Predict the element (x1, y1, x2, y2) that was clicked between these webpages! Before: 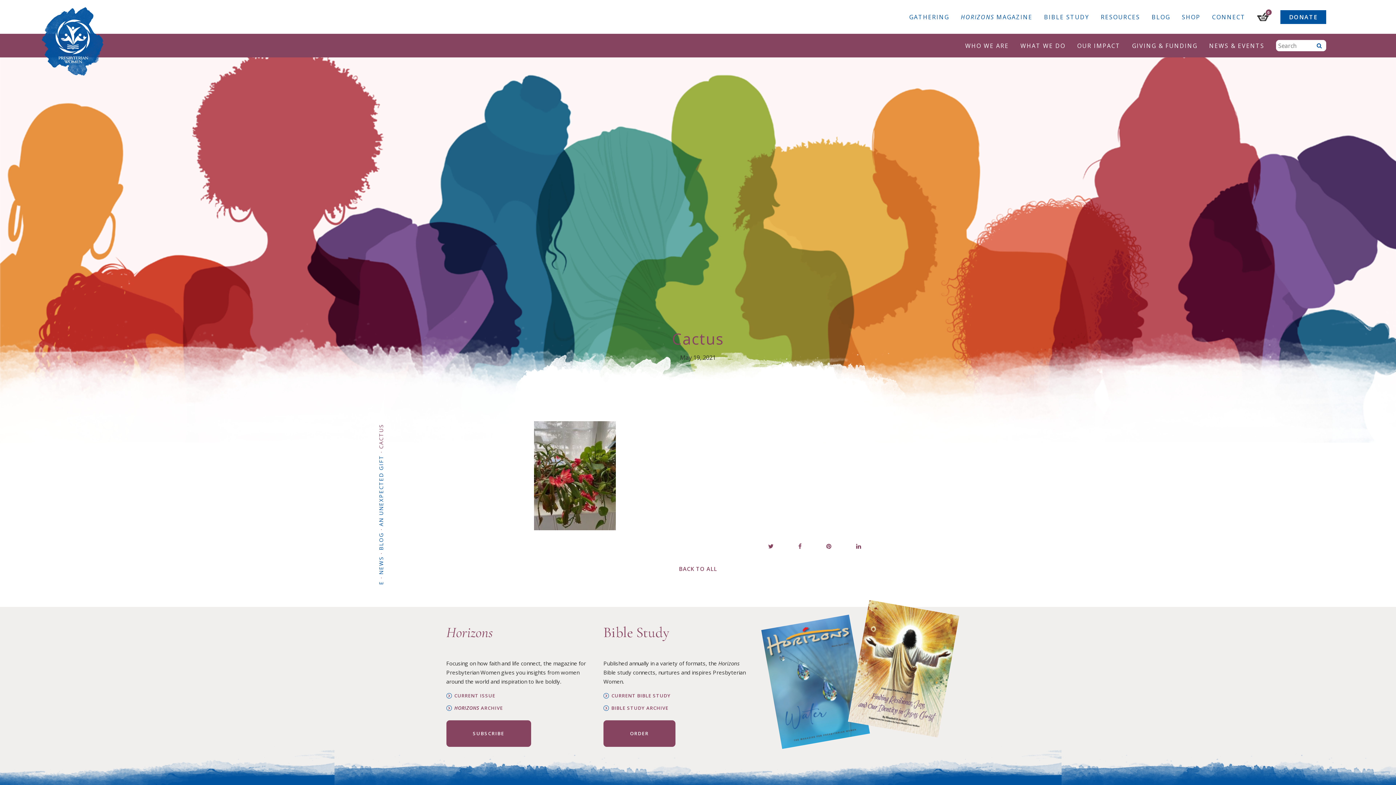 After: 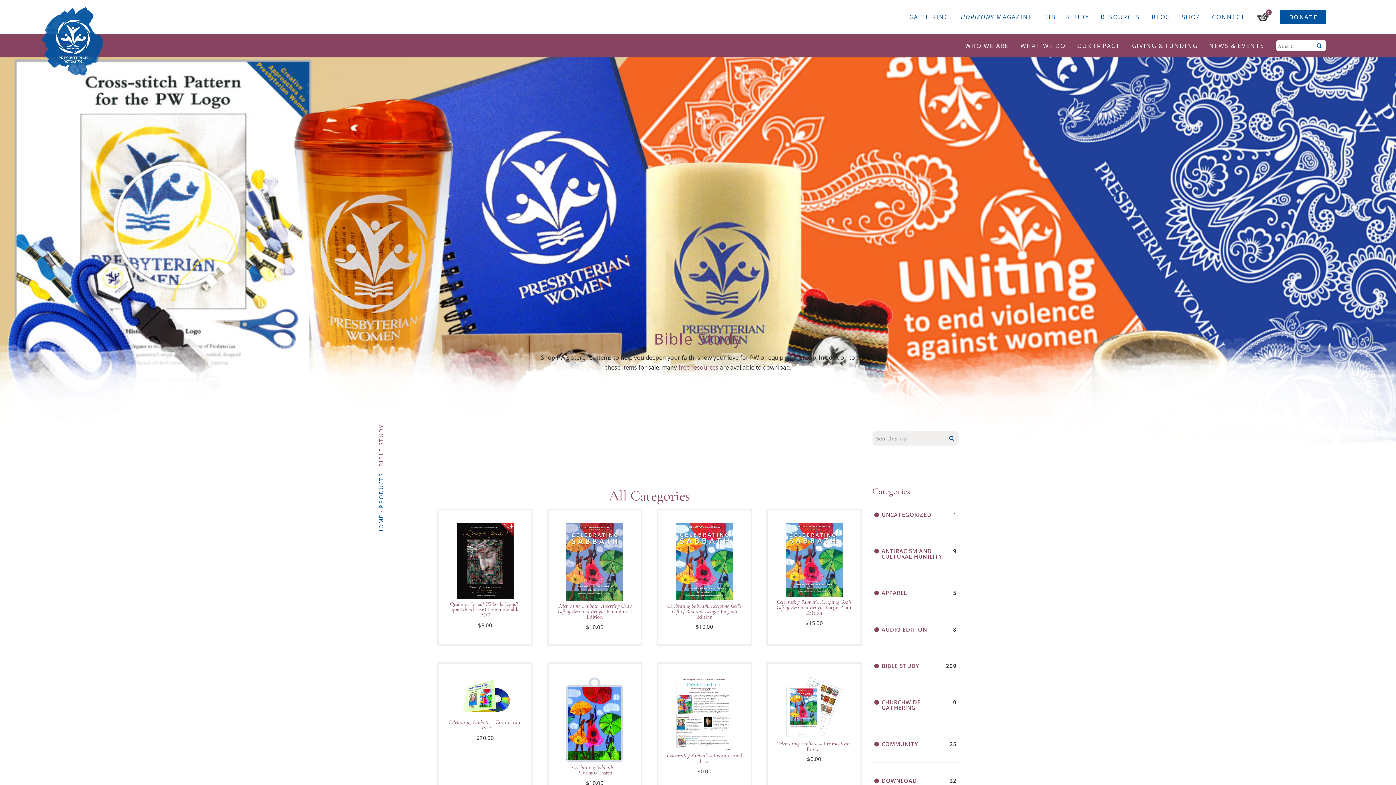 Action: bbox: (603, 706, 668, 711) label: BIBLE STUDY ARCHIVE